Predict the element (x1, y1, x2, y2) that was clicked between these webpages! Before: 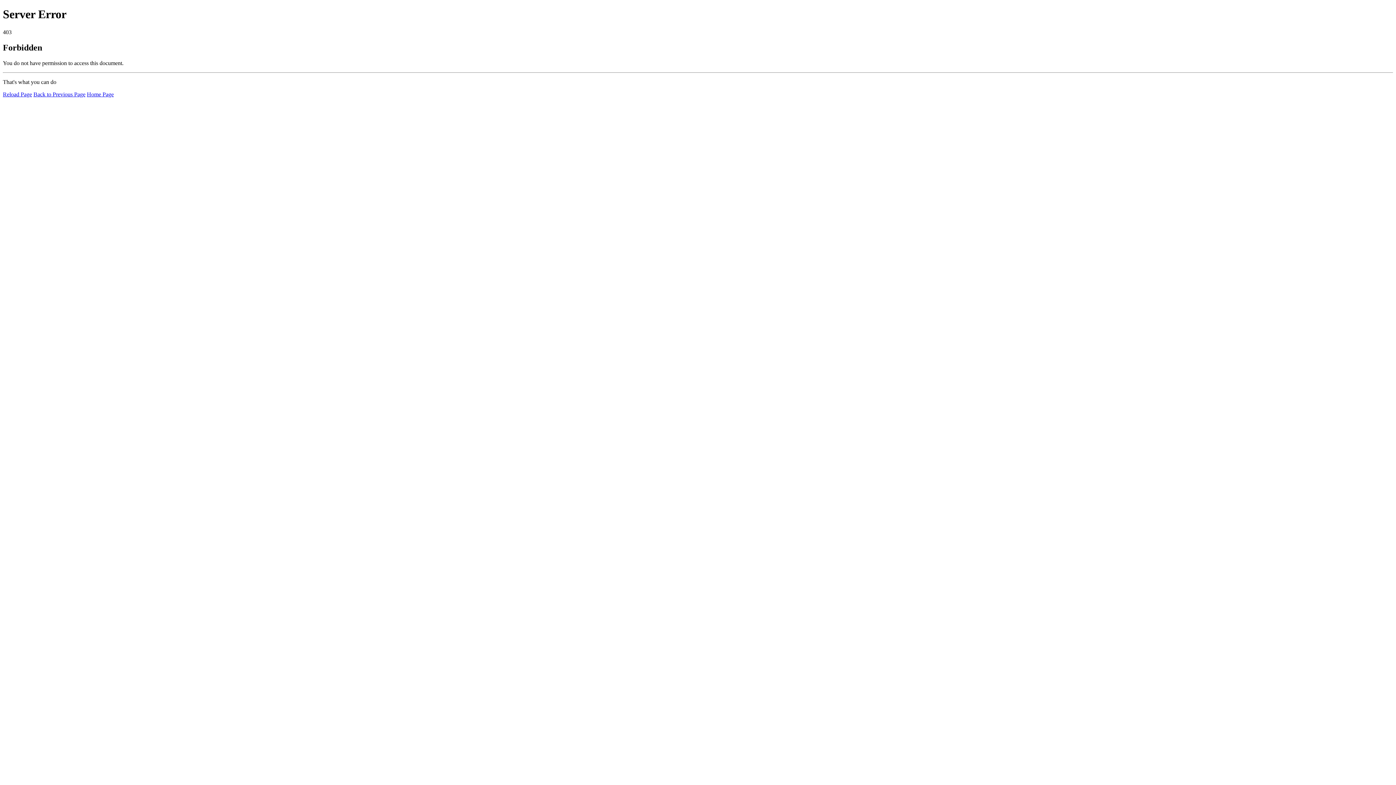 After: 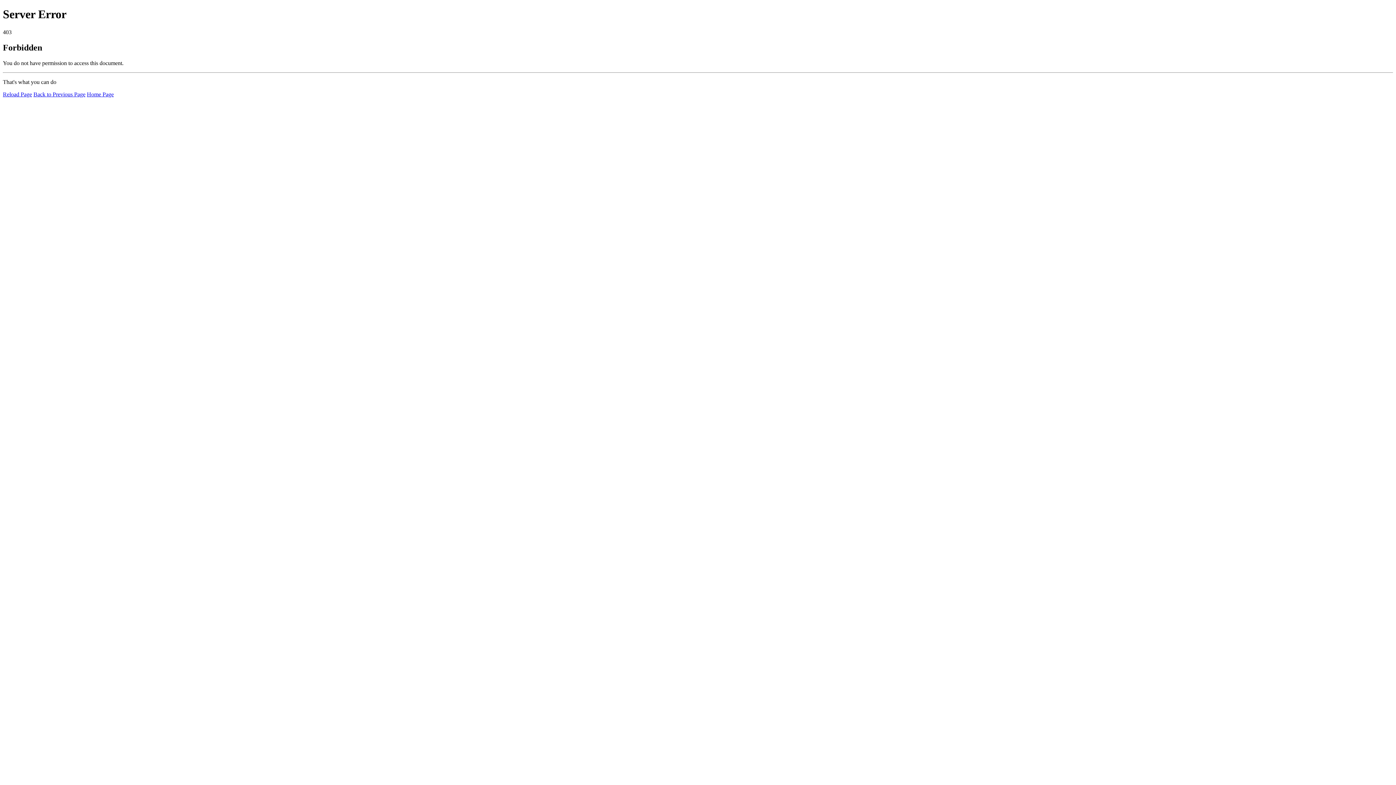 Action: bbox: (86, 91, 113, 97) label: Home Page